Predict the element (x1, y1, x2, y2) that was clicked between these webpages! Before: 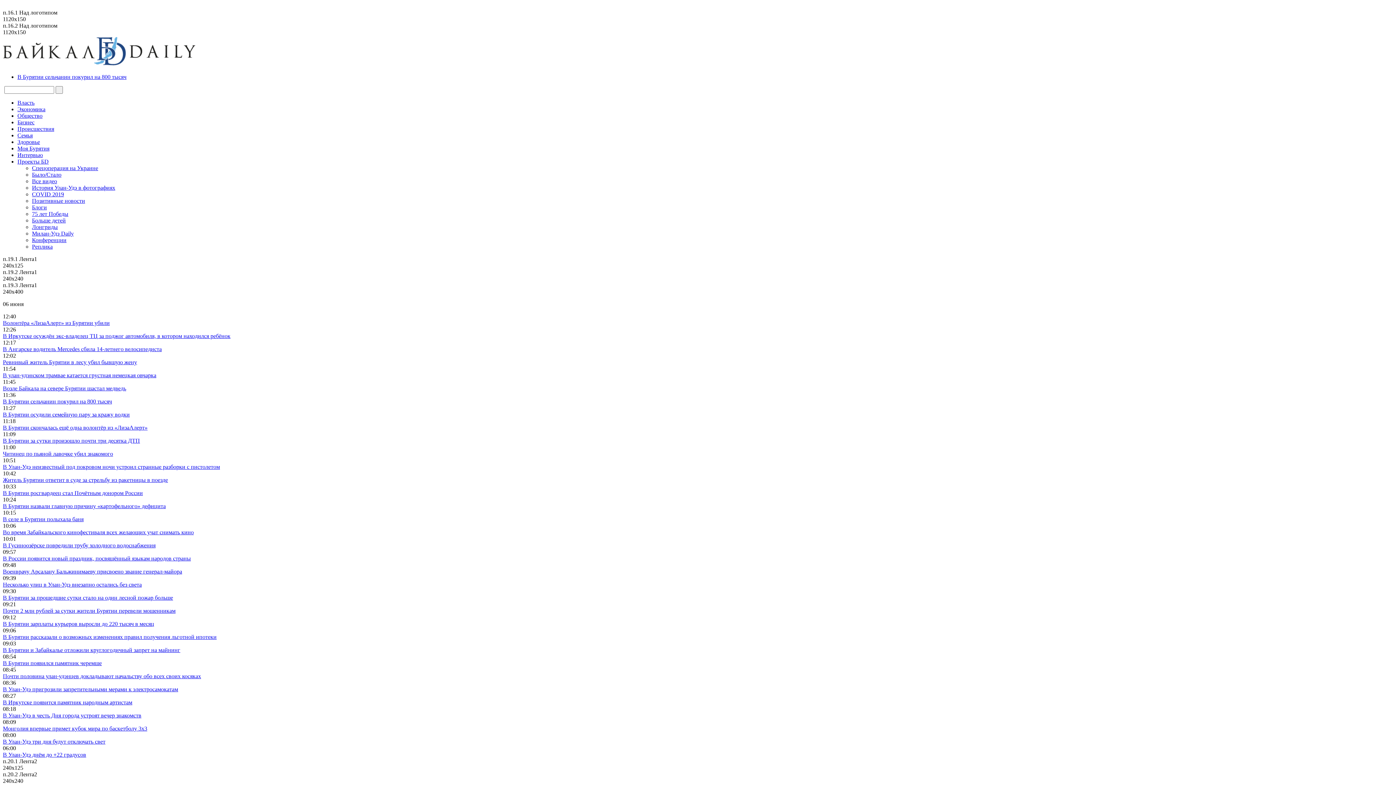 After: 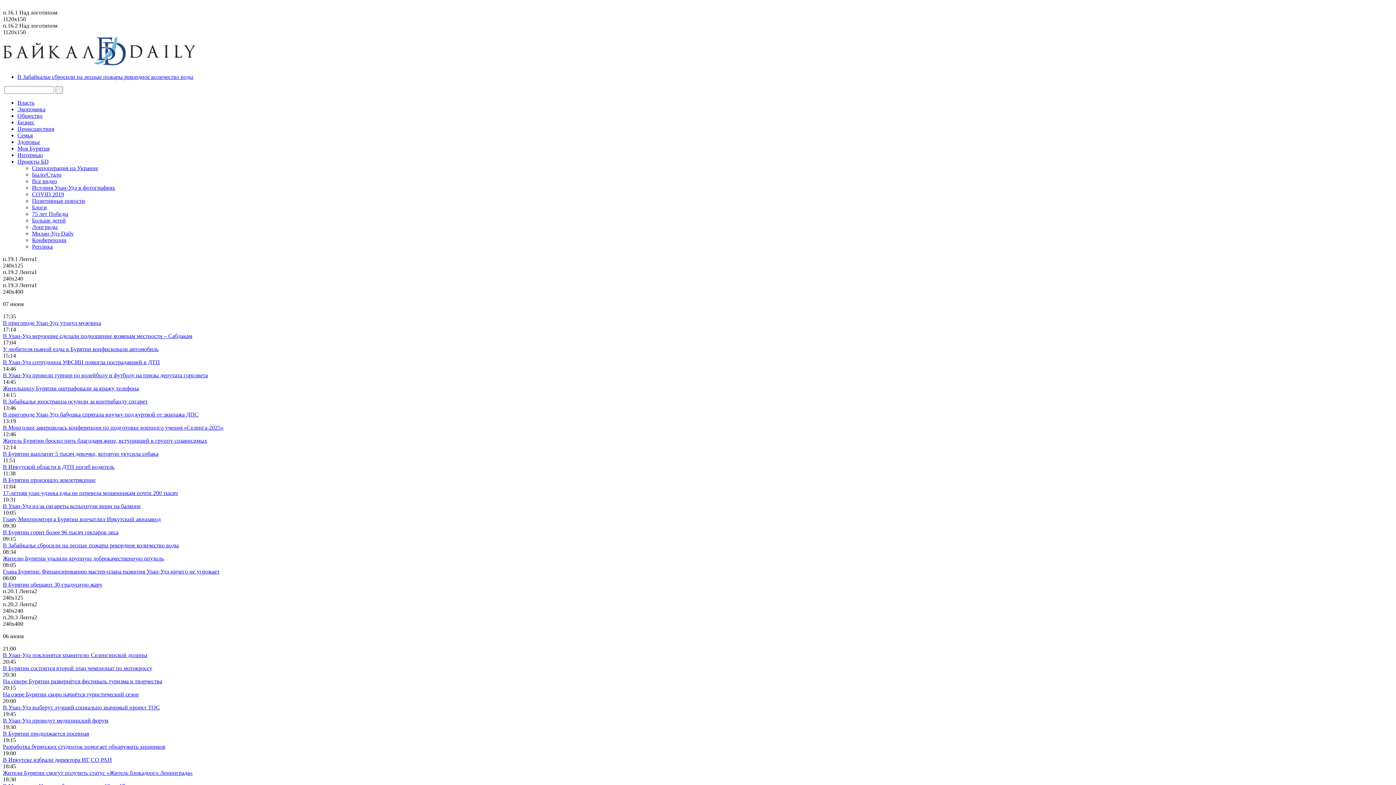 Action: bbox: (2, 647, 180, 653) label: В Бурятии и Забайкалье отложили круглогодичный запрет на майнинг